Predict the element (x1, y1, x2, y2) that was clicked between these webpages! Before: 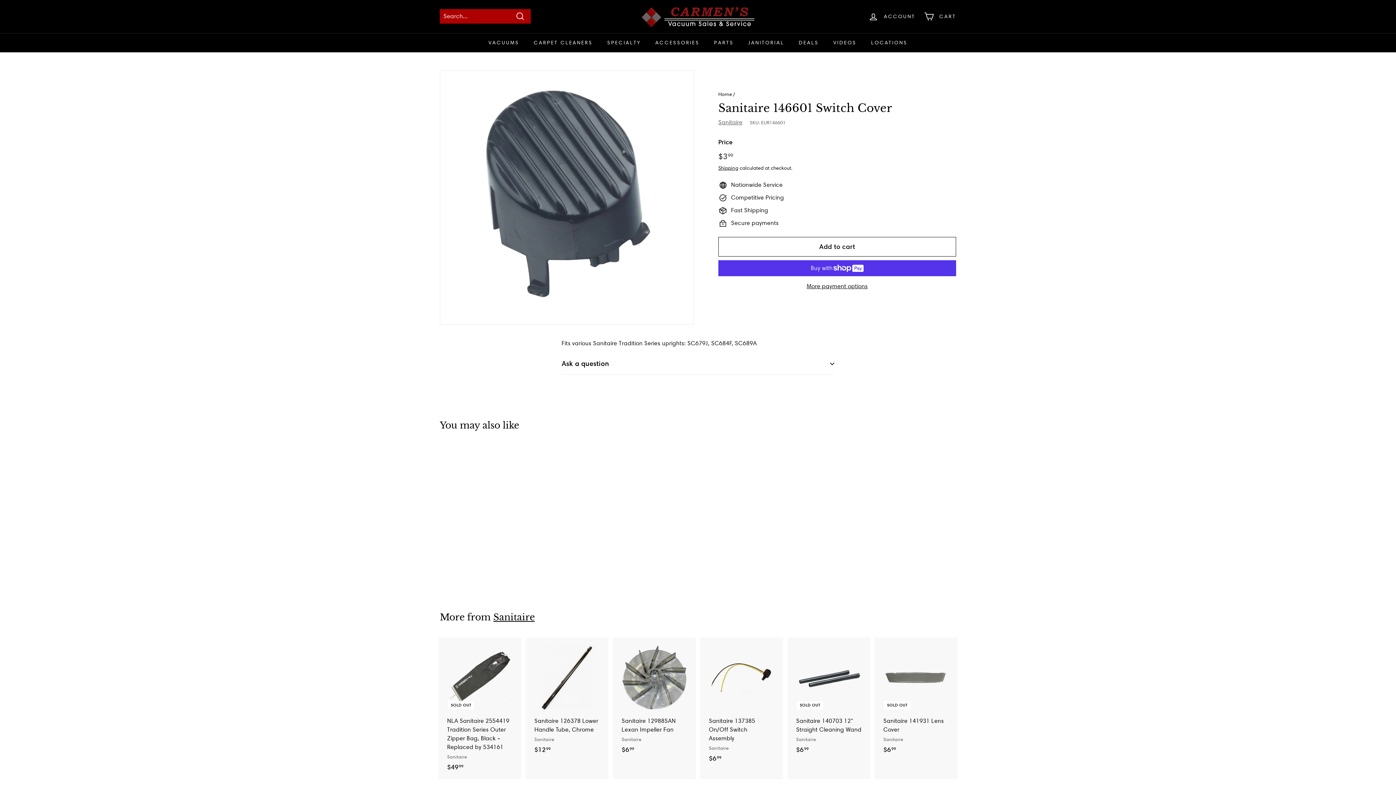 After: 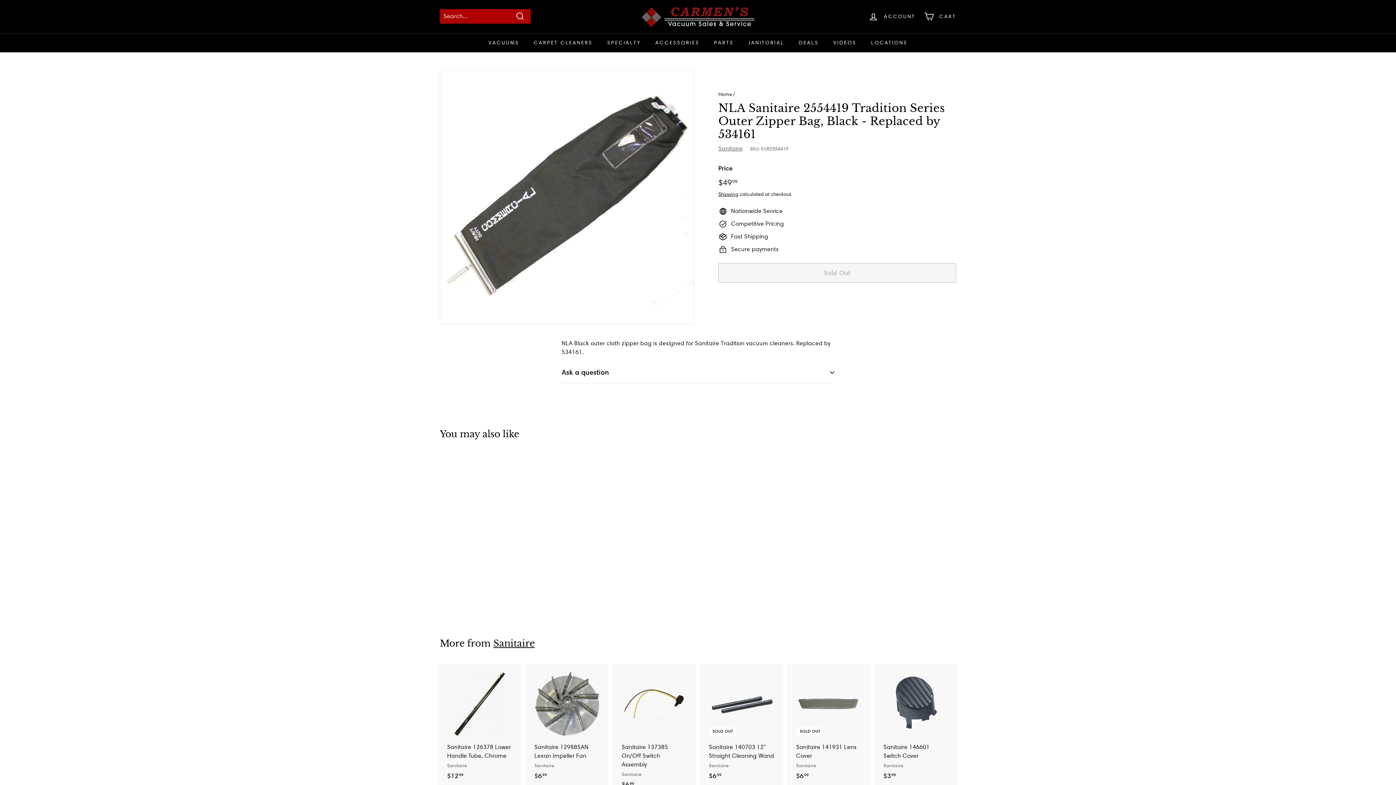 Action: label: SOLD OUT
NLA Sanitaire 2554419 Tradition Series Outer Zipper Bag, Black - Replaced by 534161
Sanitaire
$4999
$49.99 bbox: (440, 637, 520, 779)